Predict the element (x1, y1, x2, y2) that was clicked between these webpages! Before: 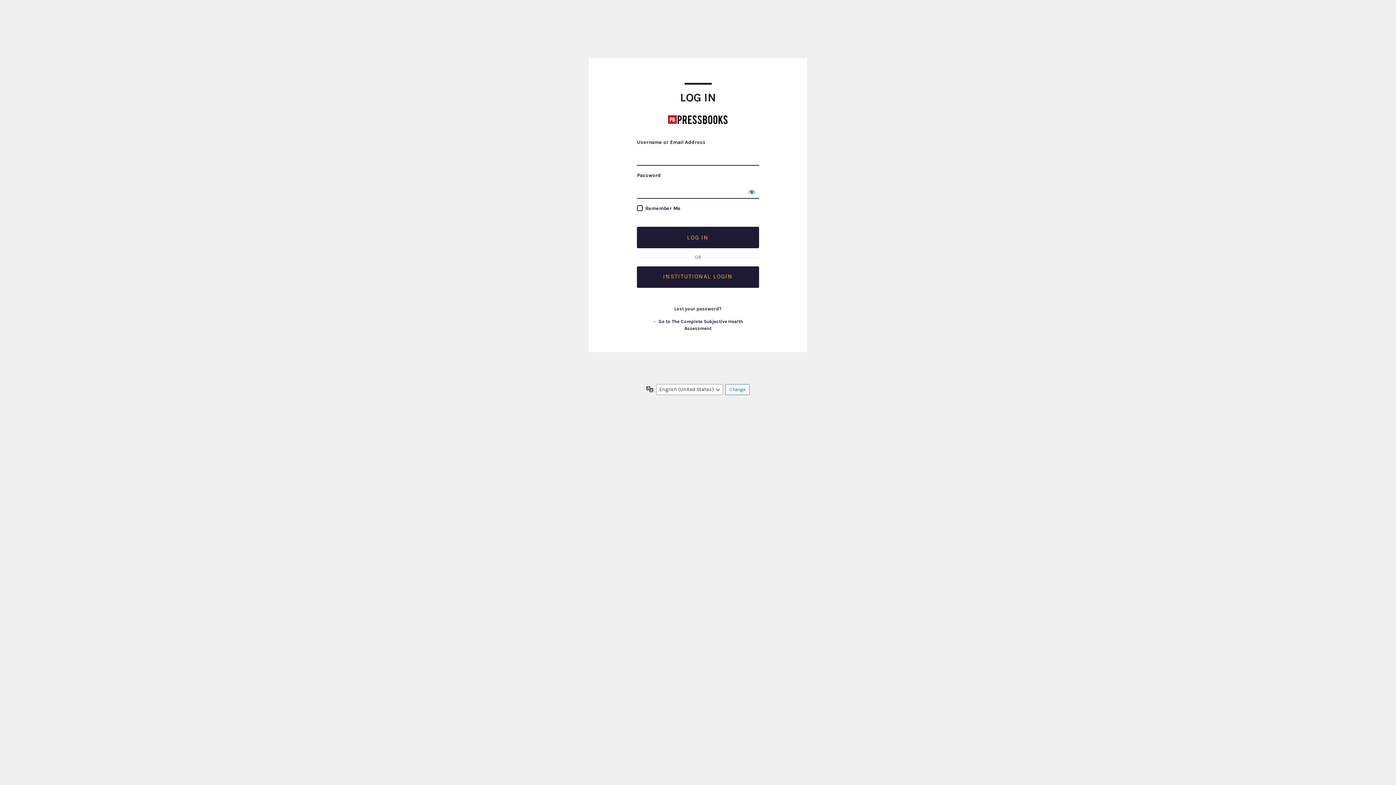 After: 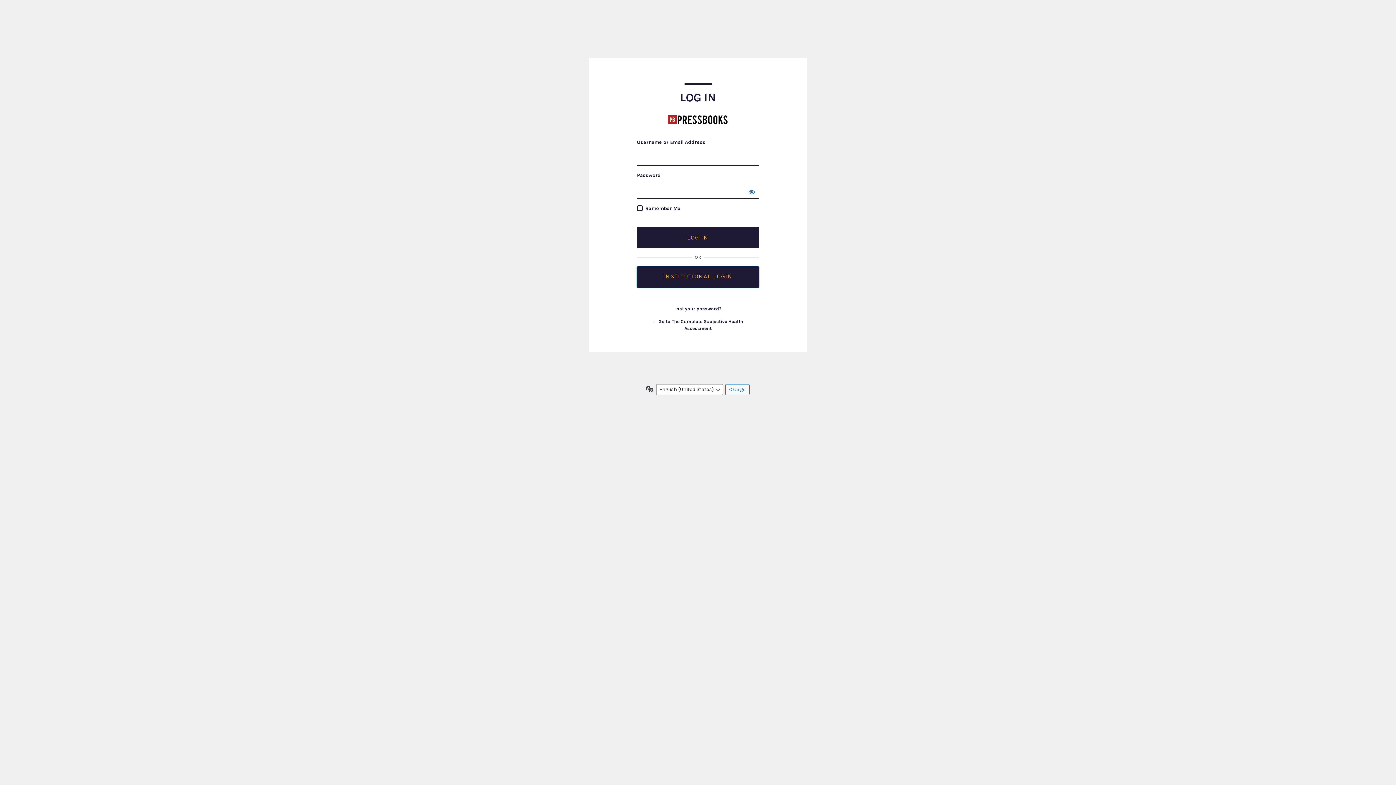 Action: bbox: (637, 266, 759, 288) label: INSTITUTIONAL LOGIN